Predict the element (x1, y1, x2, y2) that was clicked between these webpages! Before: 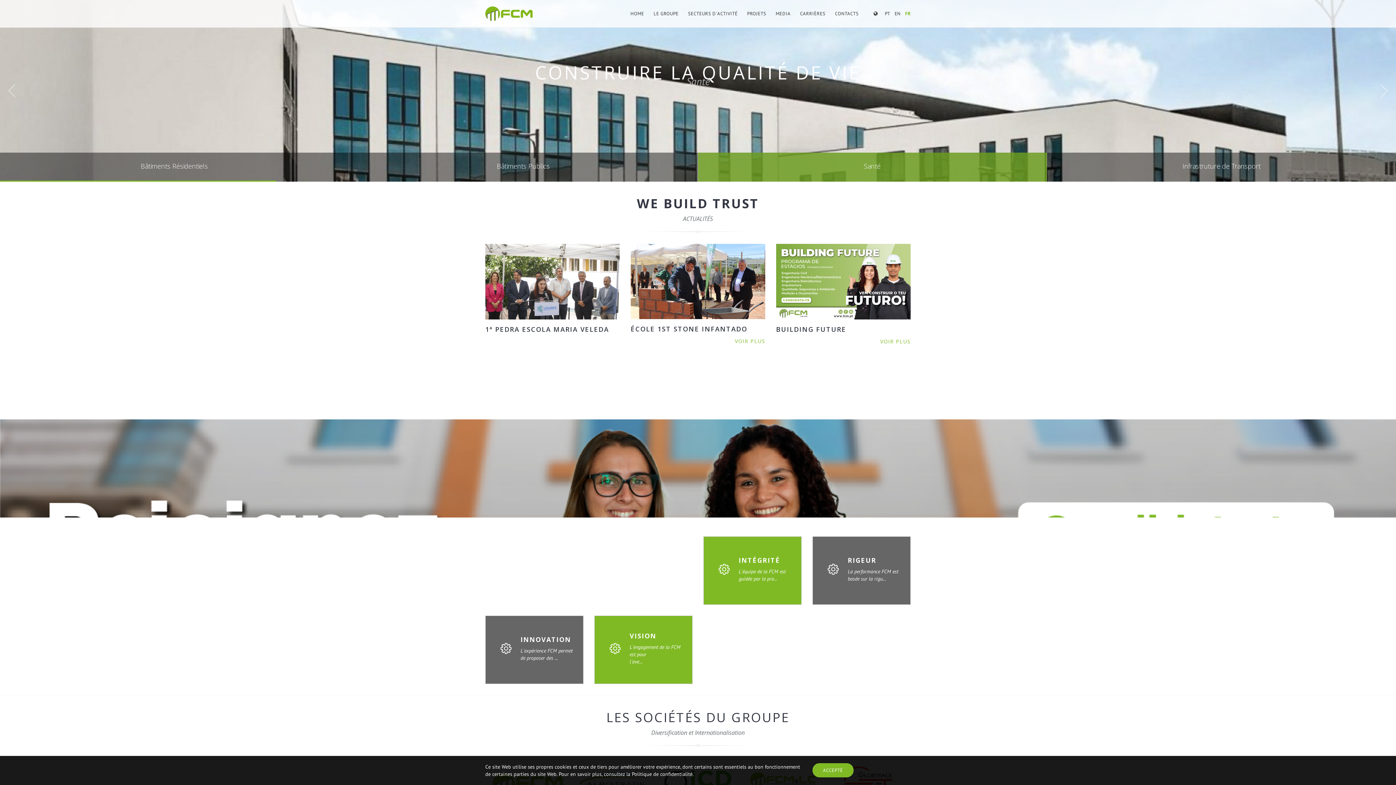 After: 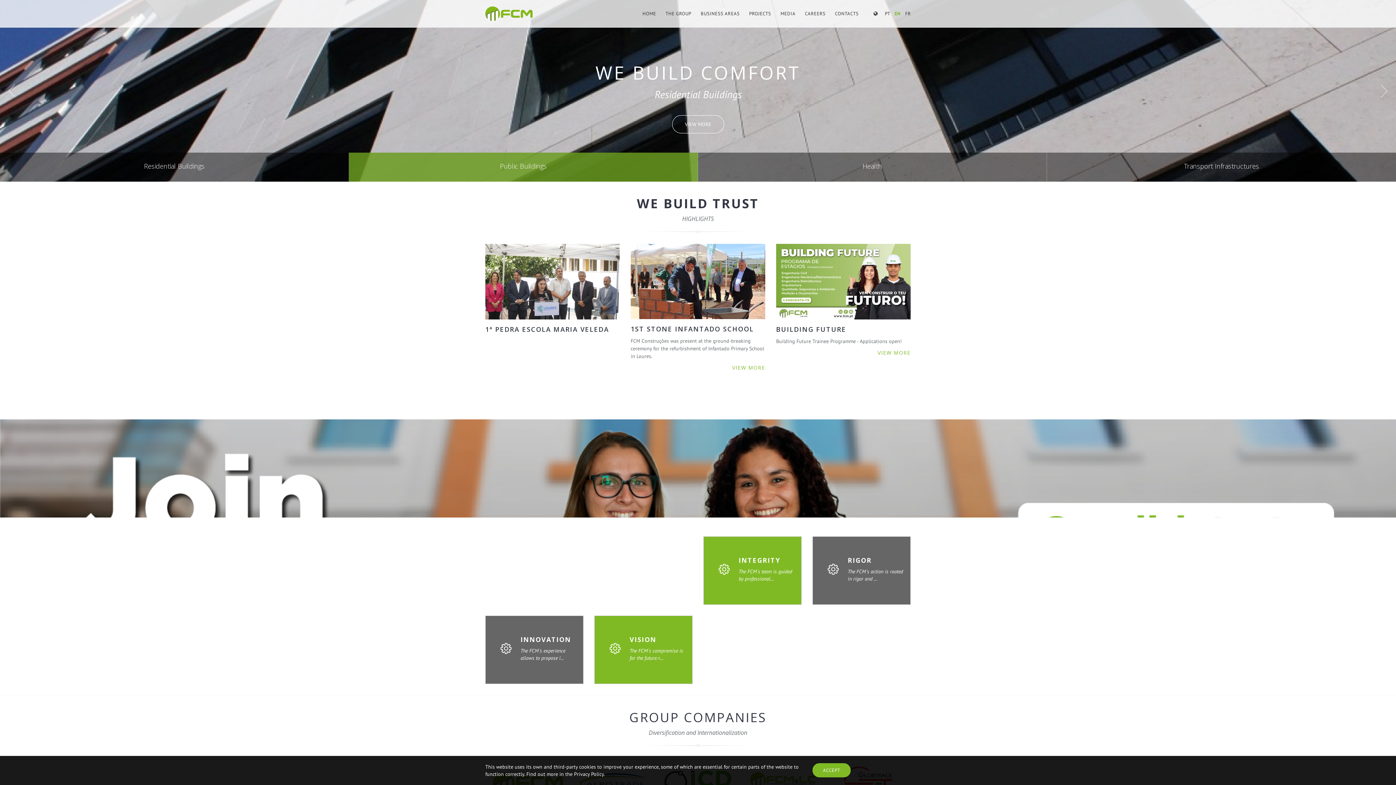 Action: label: EN bbox: (894, 10, 900, 16)